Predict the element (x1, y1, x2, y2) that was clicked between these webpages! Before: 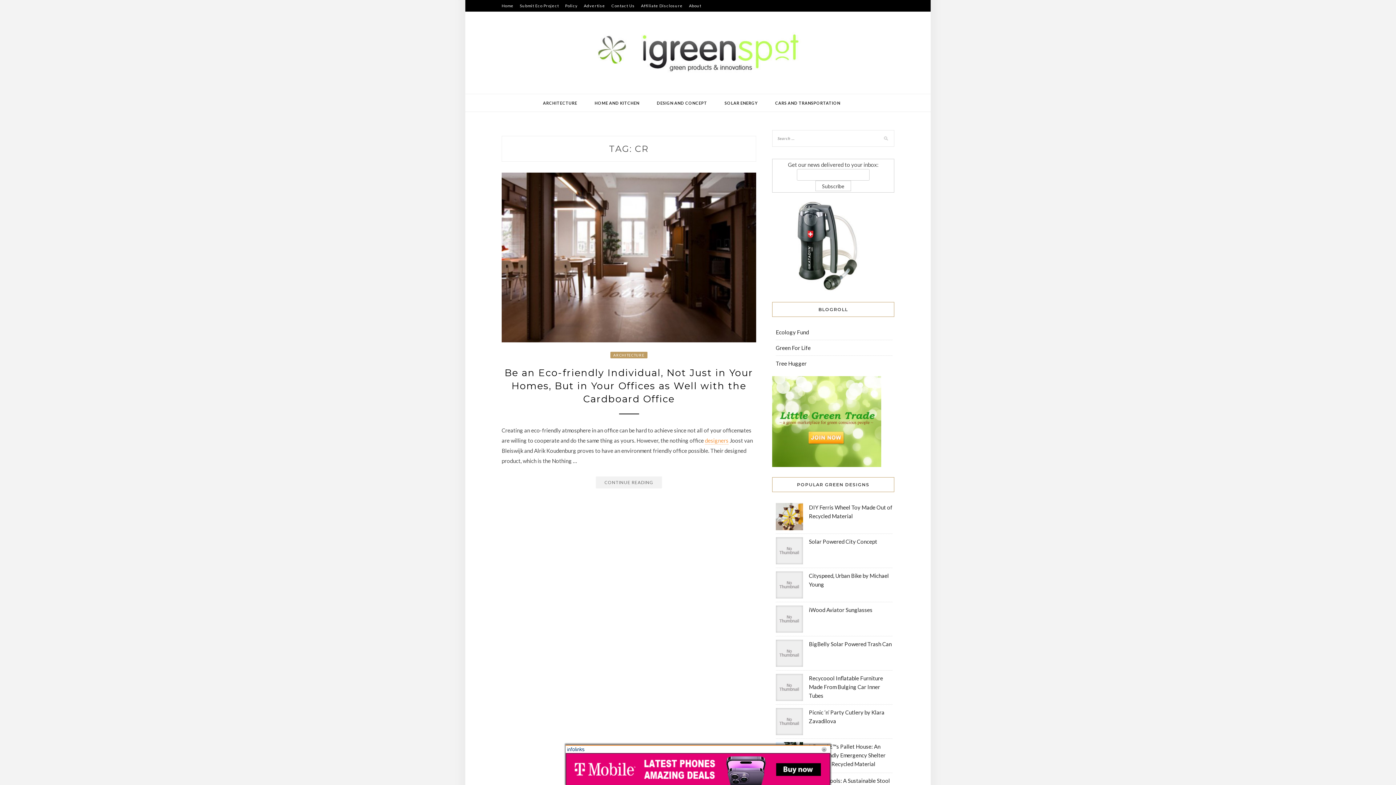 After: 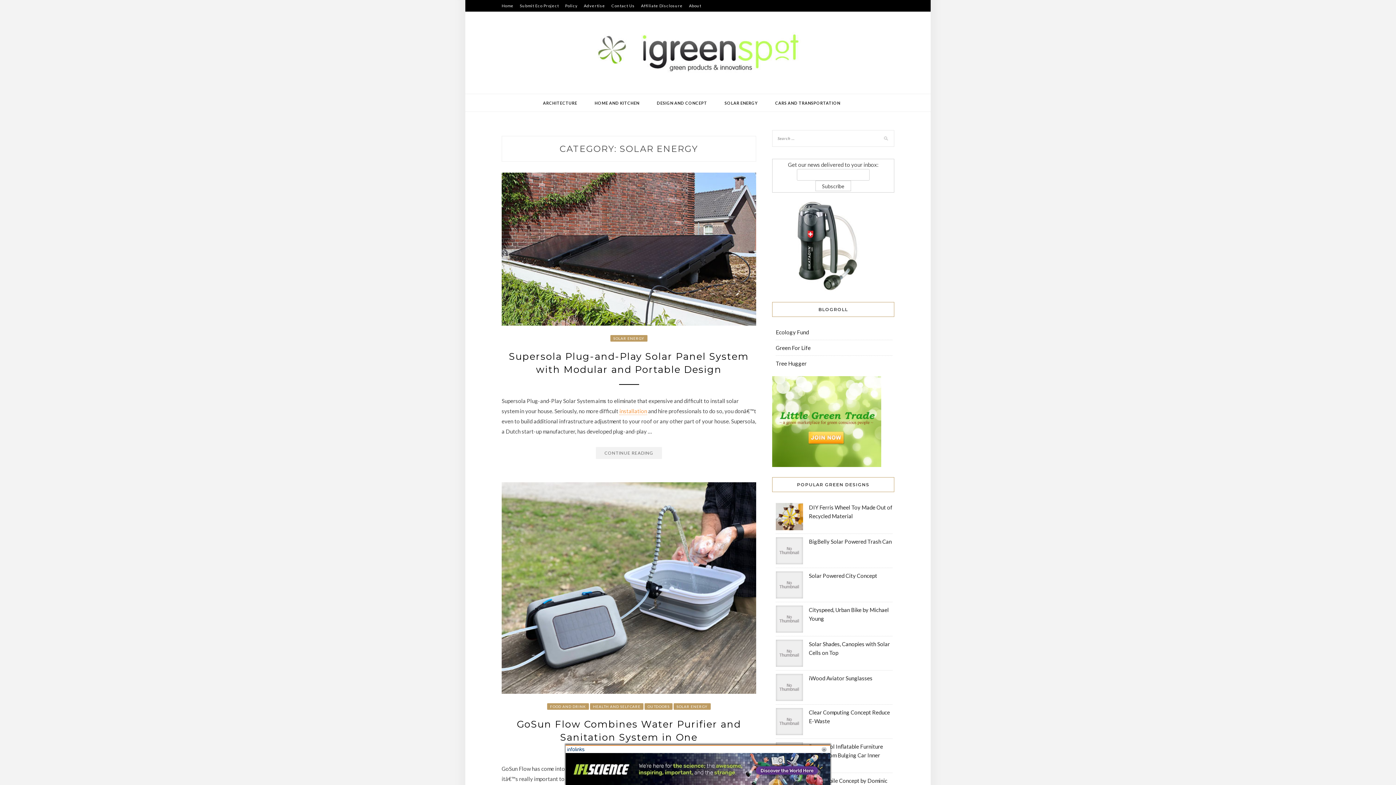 Action: label: SOLAR ENERGY bbox: (722, 94, 759, 112)